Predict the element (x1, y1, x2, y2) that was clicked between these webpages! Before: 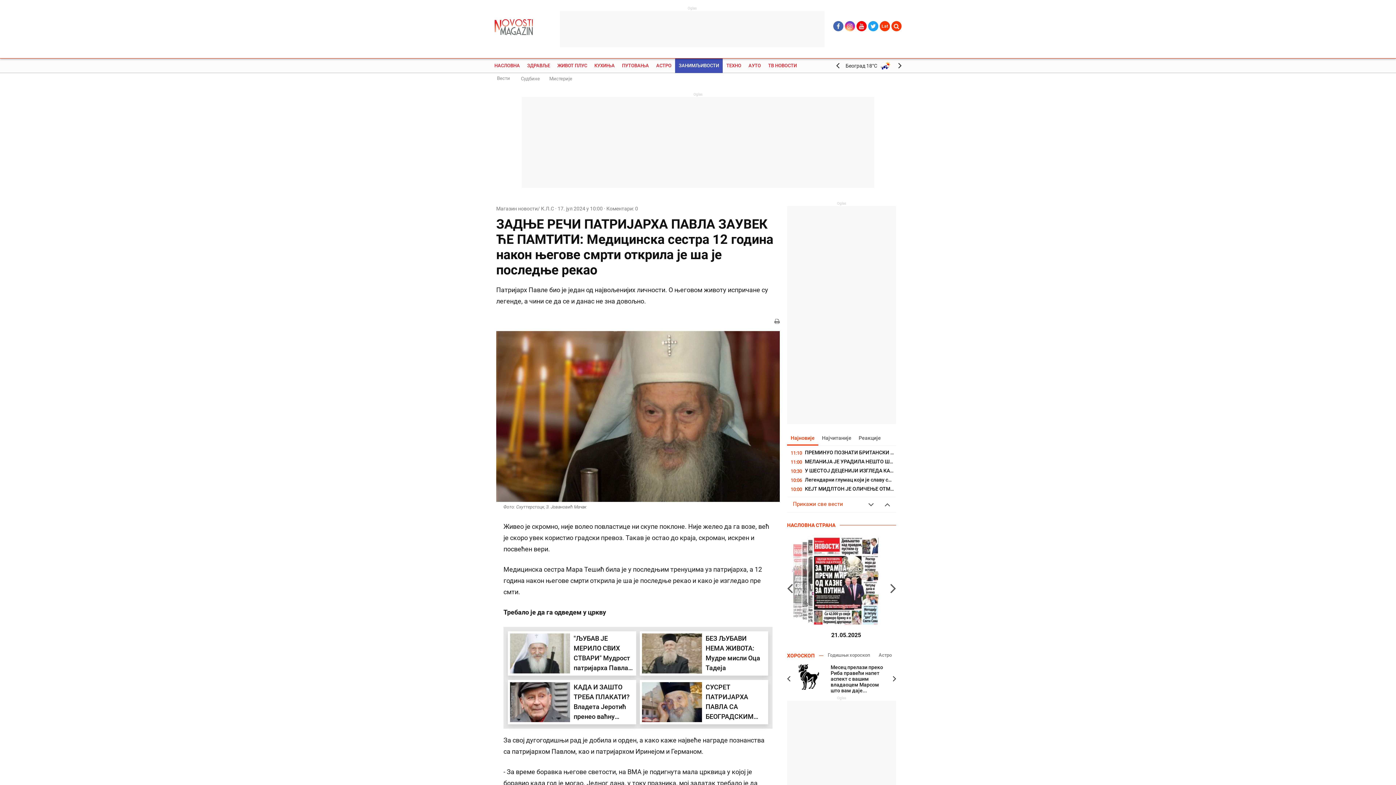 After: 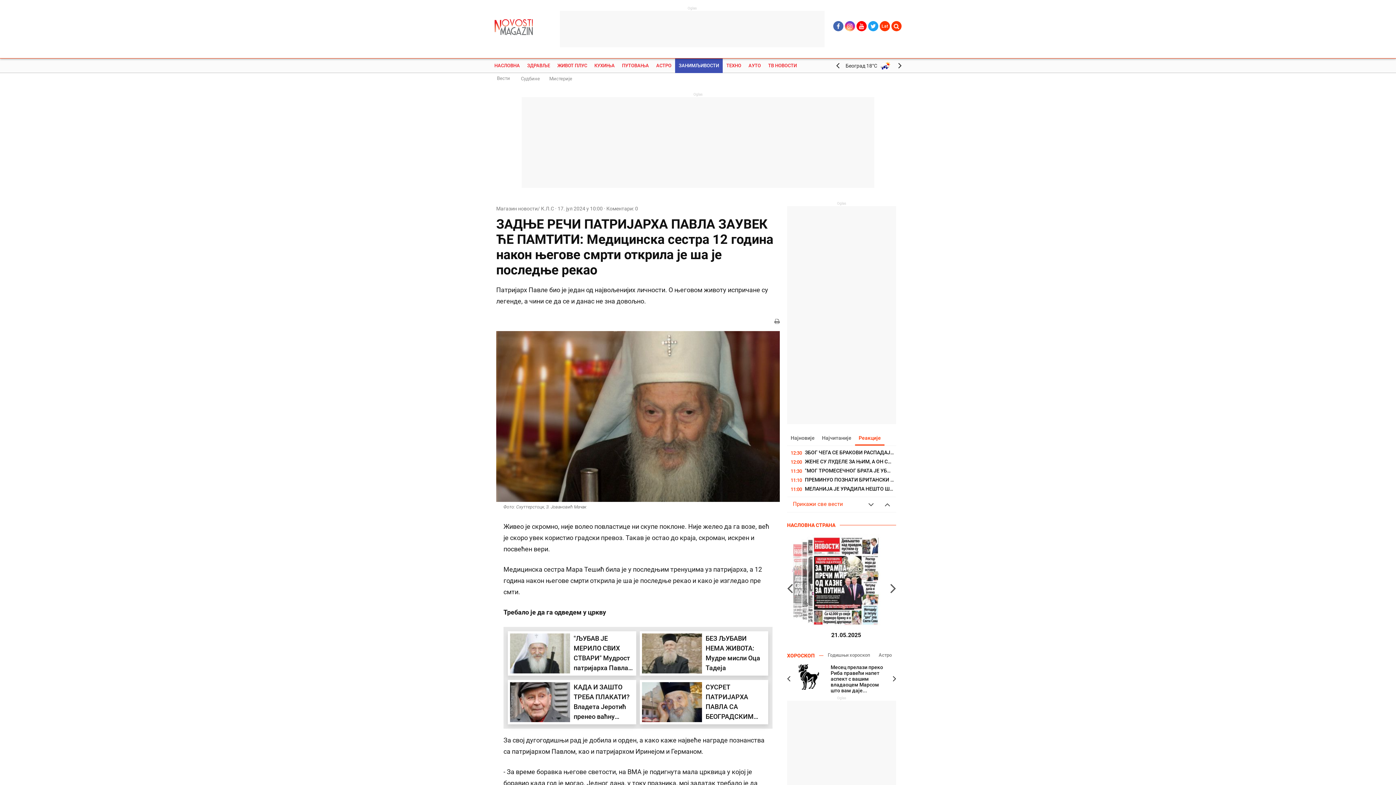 Action: bbox: (855, 431, 884, 445) label: Реакције